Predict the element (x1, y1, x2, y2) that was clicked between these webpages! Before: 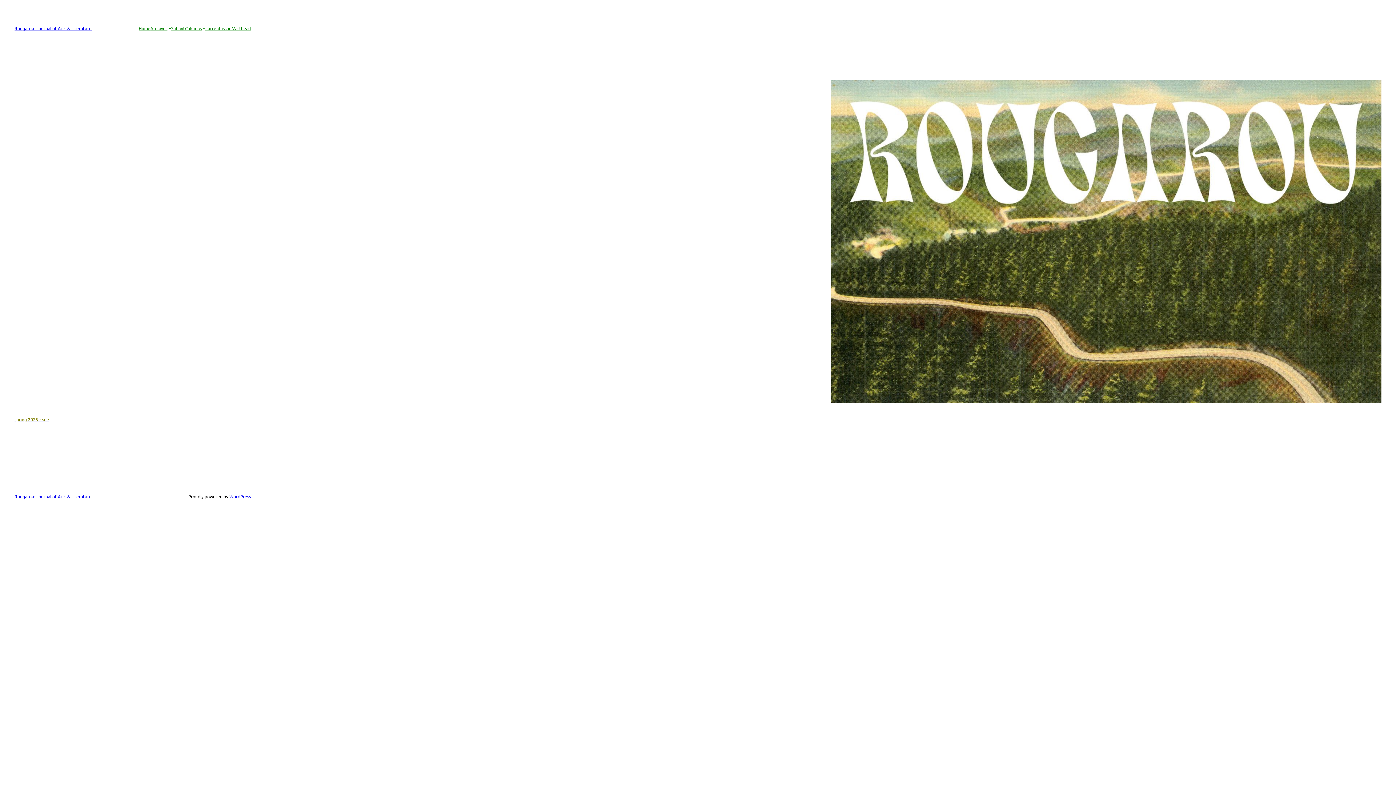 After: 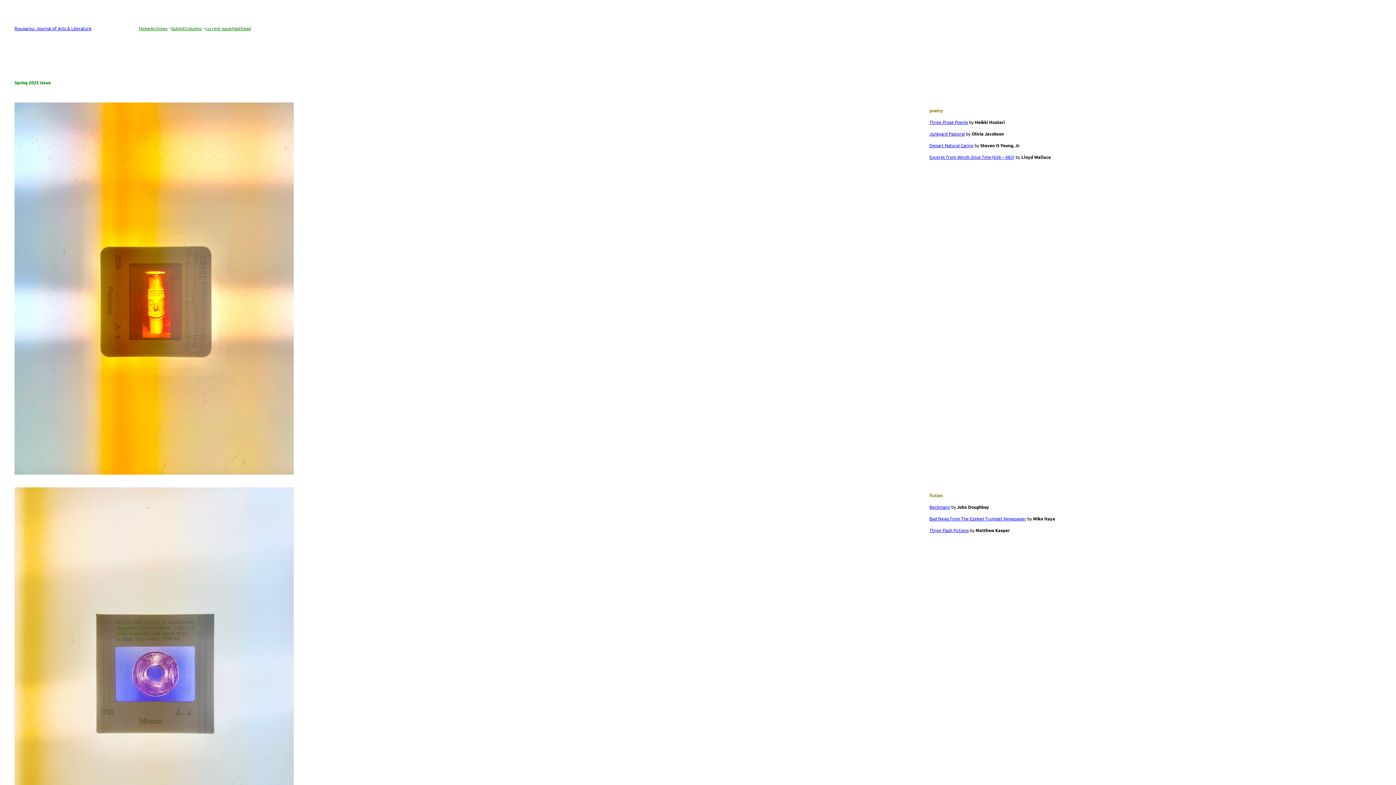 Action: bbox: (205, 24, 231, 32) label: current issue